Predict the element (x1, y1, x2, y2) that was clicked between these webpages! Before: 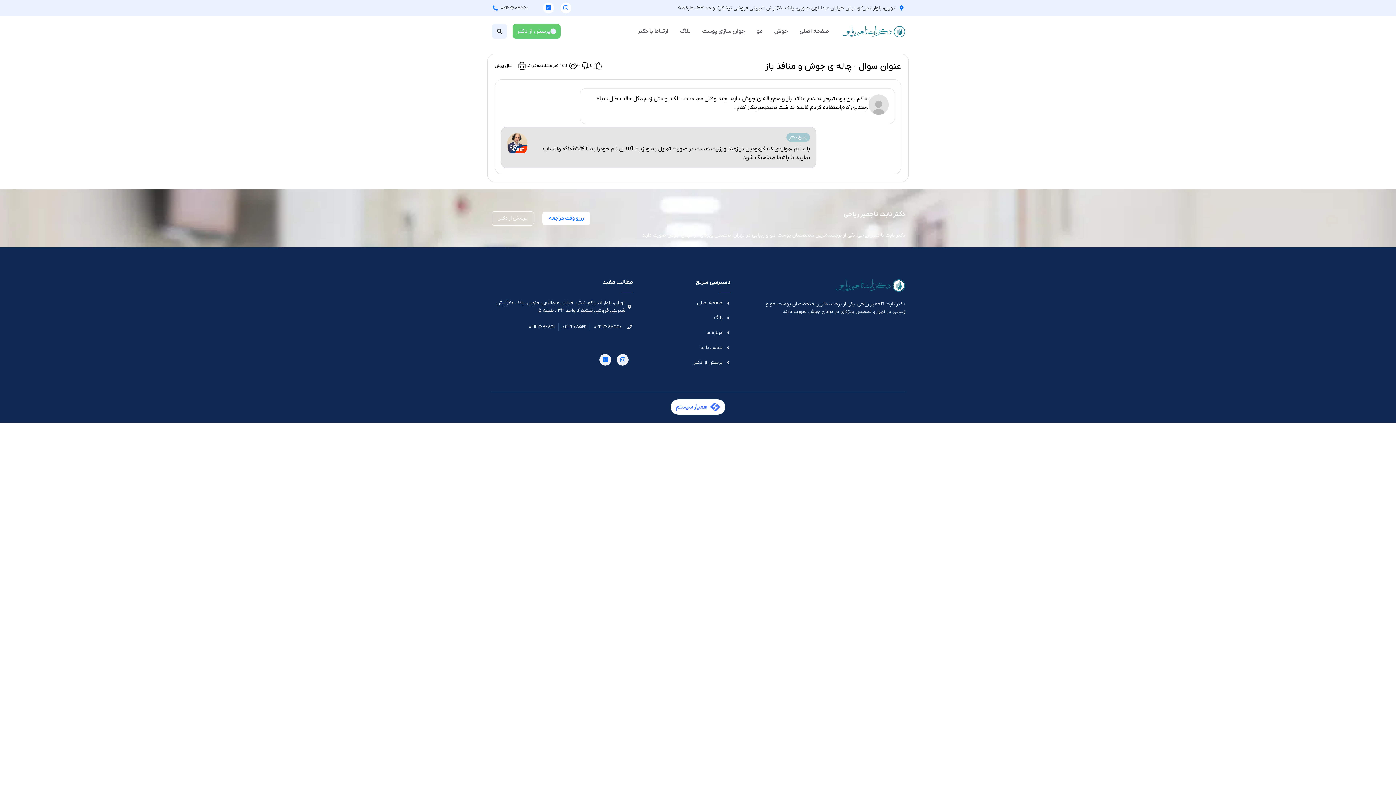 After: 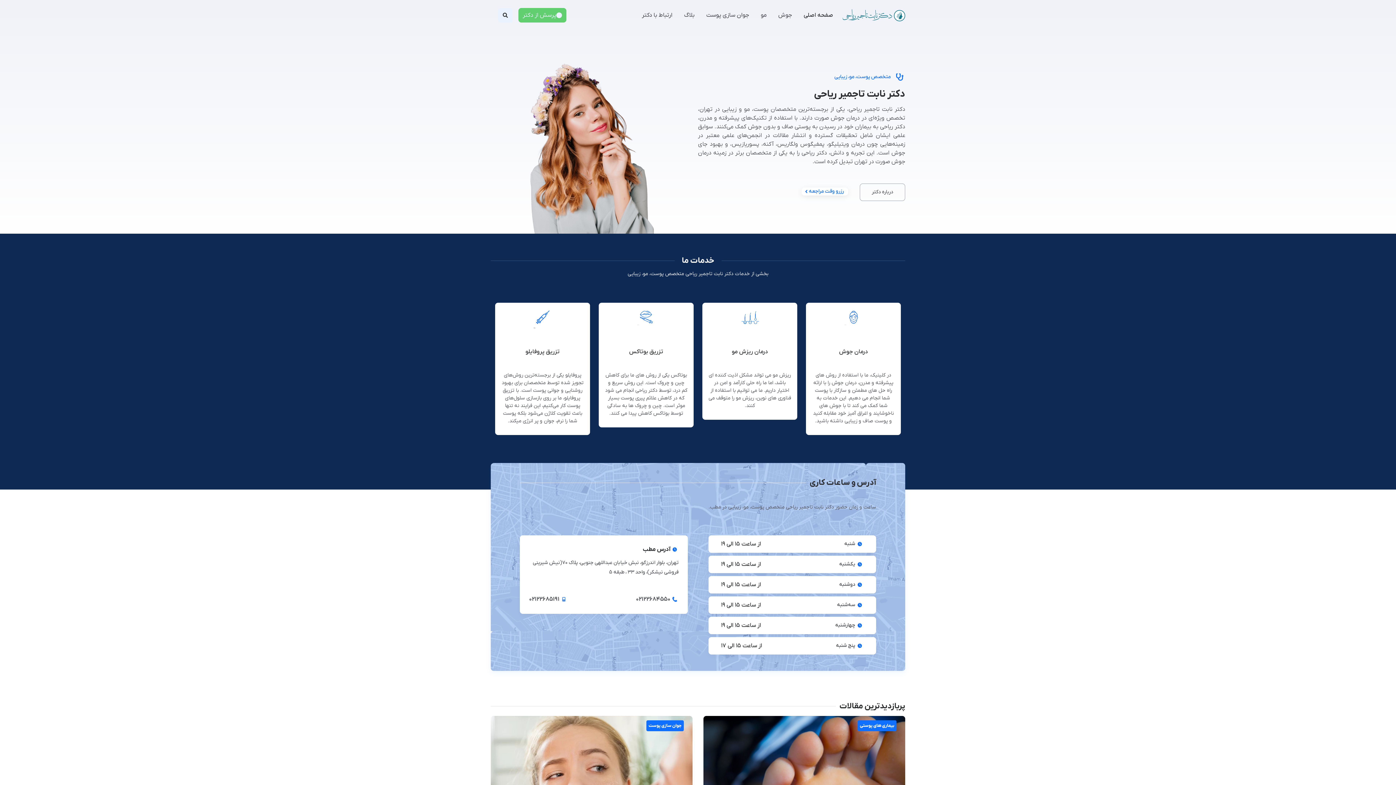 Action: bbox: (842, 25, 905, 37)